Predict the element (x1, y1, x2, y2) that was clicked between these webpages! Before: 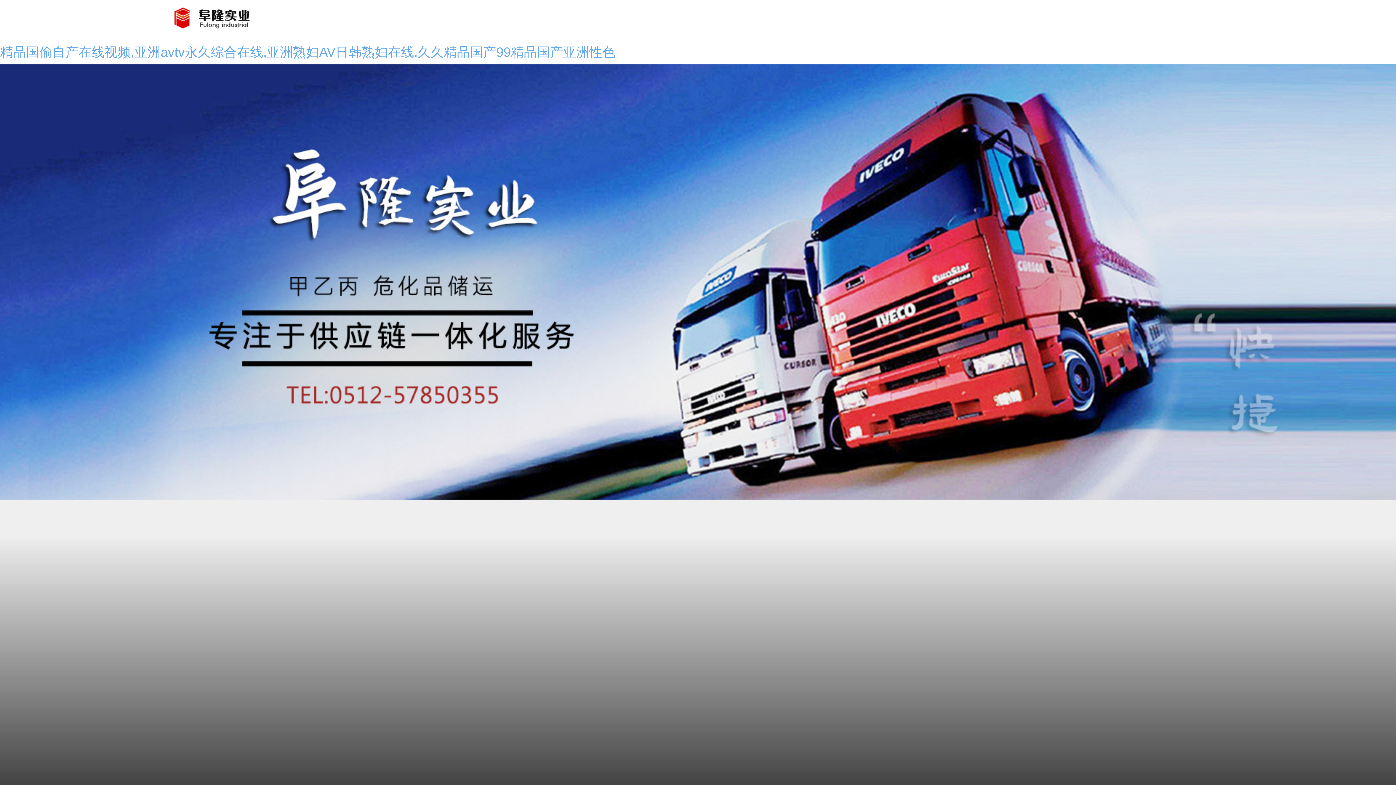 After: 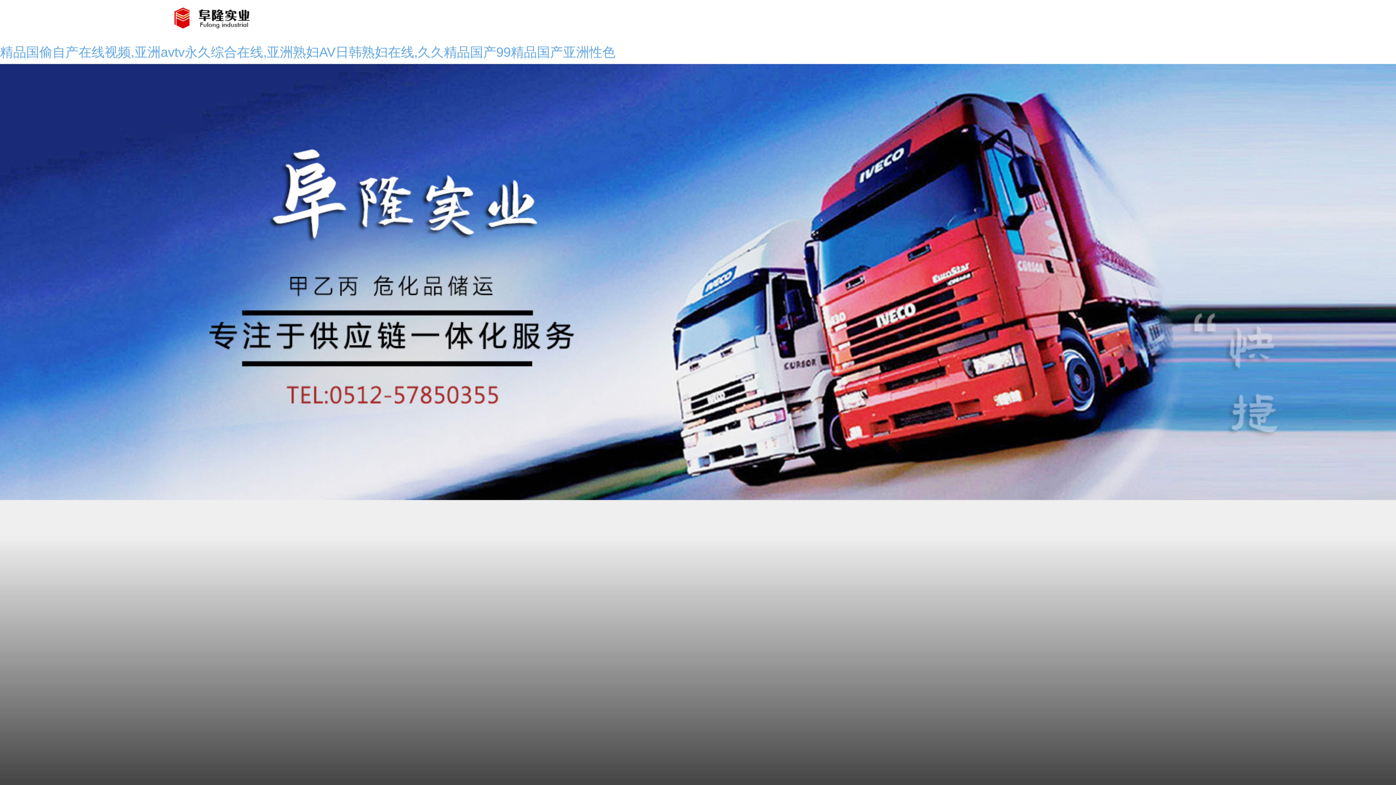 Action: label: 關(guān)于我們 bbox: (1006, 0, 1060, 36)